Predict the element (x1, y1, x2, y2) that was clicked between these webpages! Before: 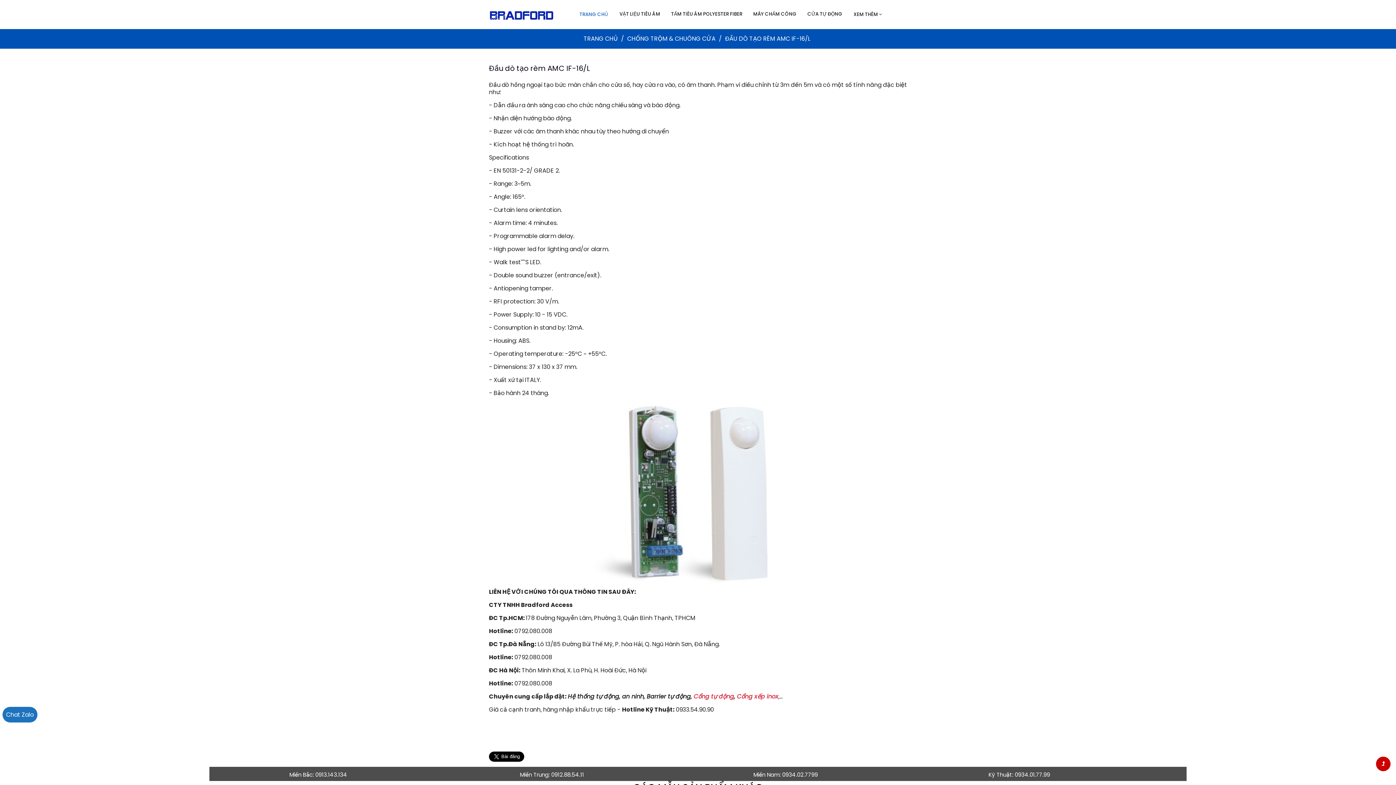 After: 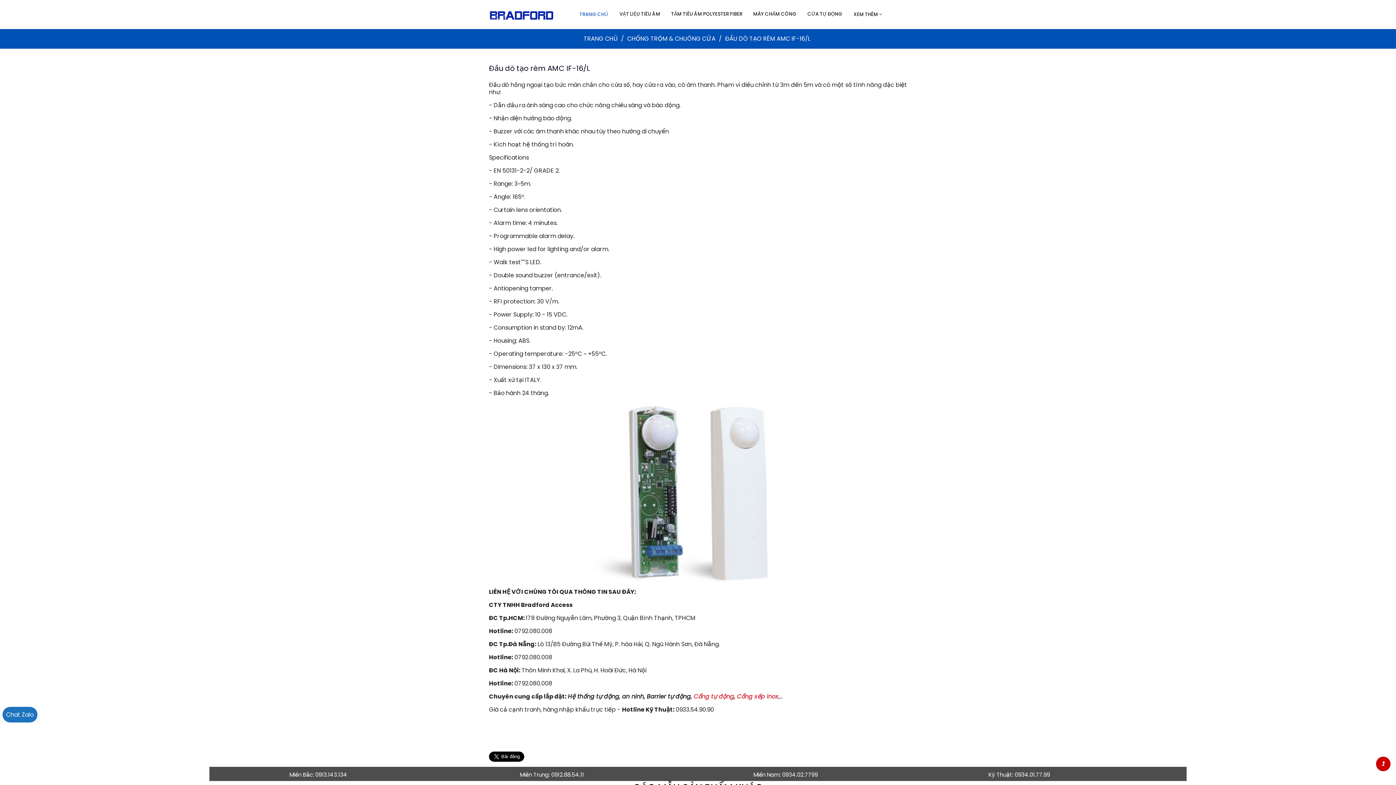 Action: label: Miền Nam: bbox: (753, 771, 780, 778)